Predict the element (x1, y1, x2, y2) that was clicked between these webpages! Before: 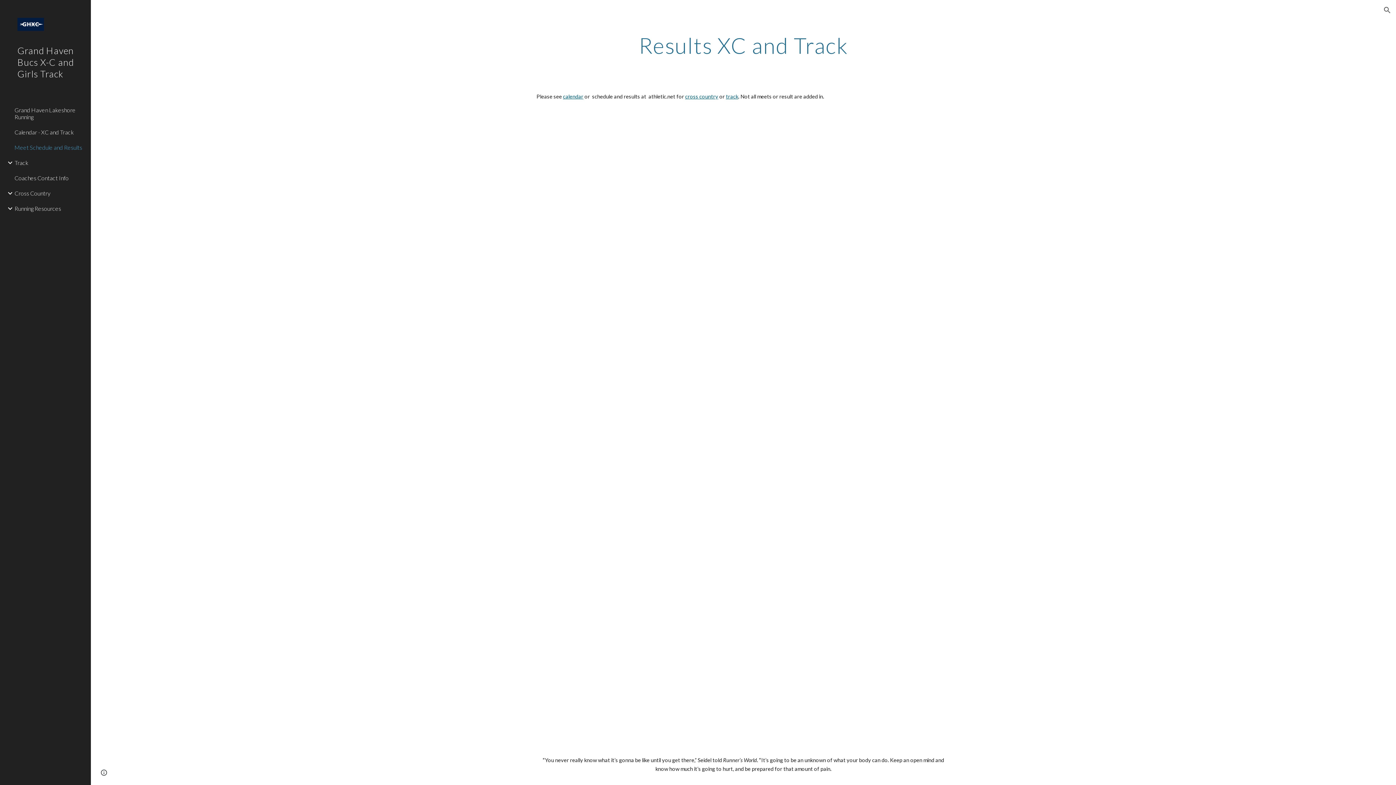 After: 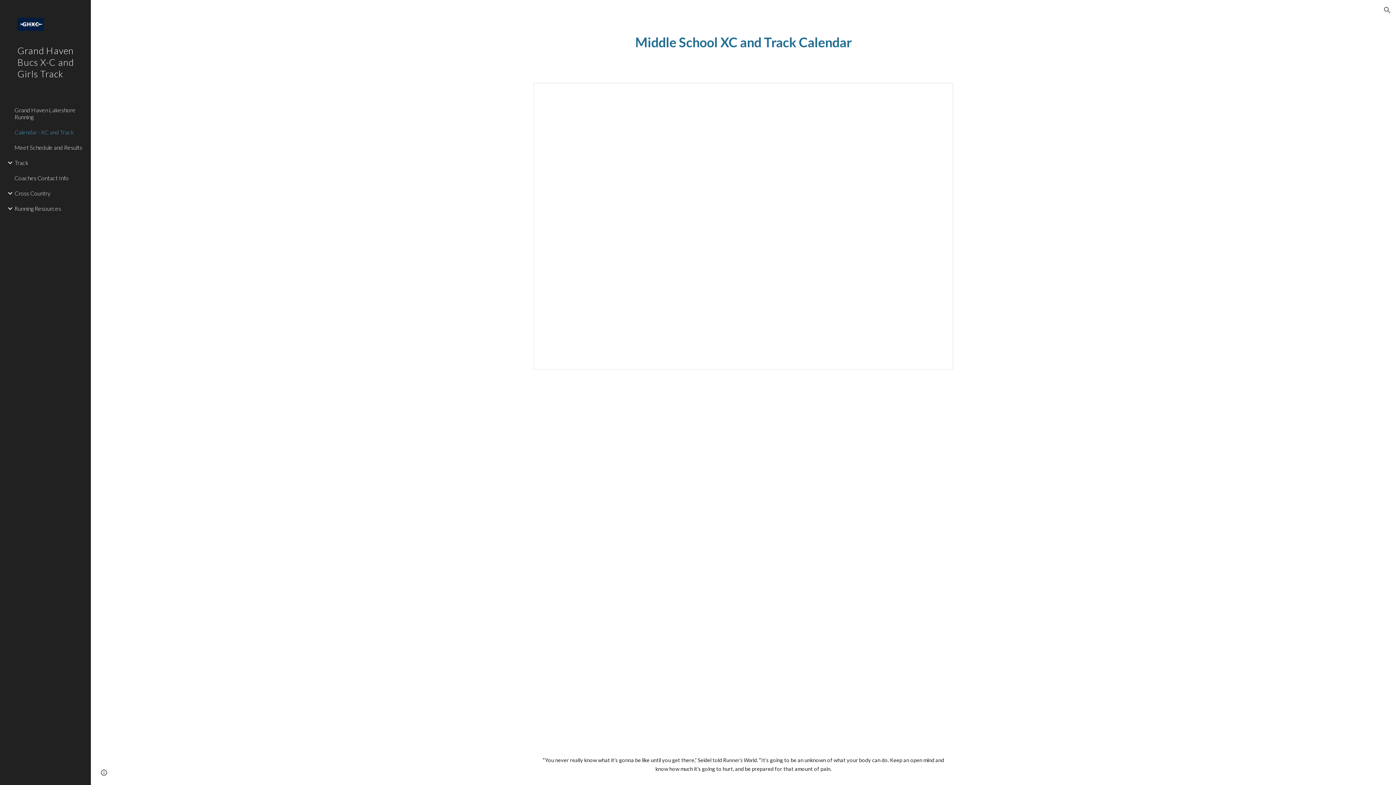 Action: bbox: (13, 124, 86, 139) label: Calendar - XC and Track